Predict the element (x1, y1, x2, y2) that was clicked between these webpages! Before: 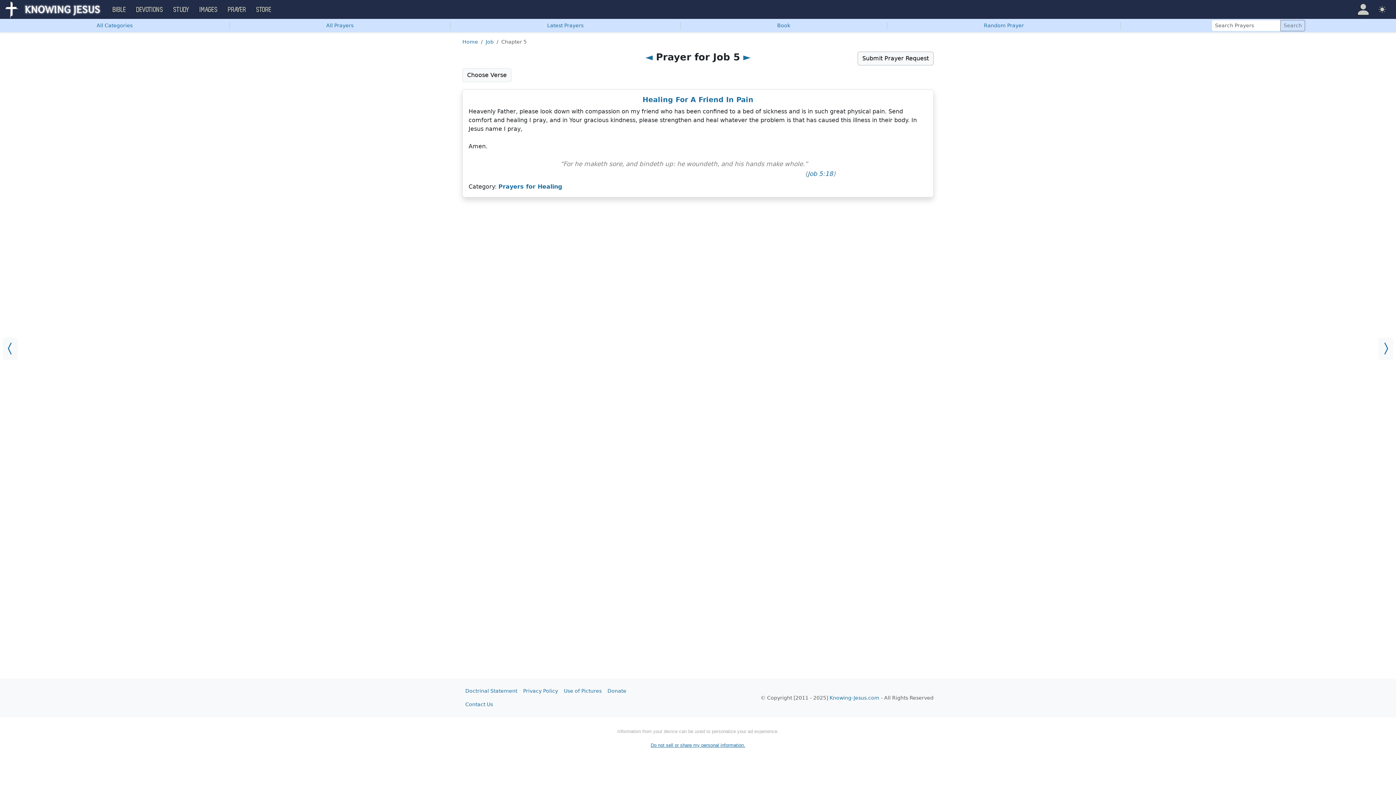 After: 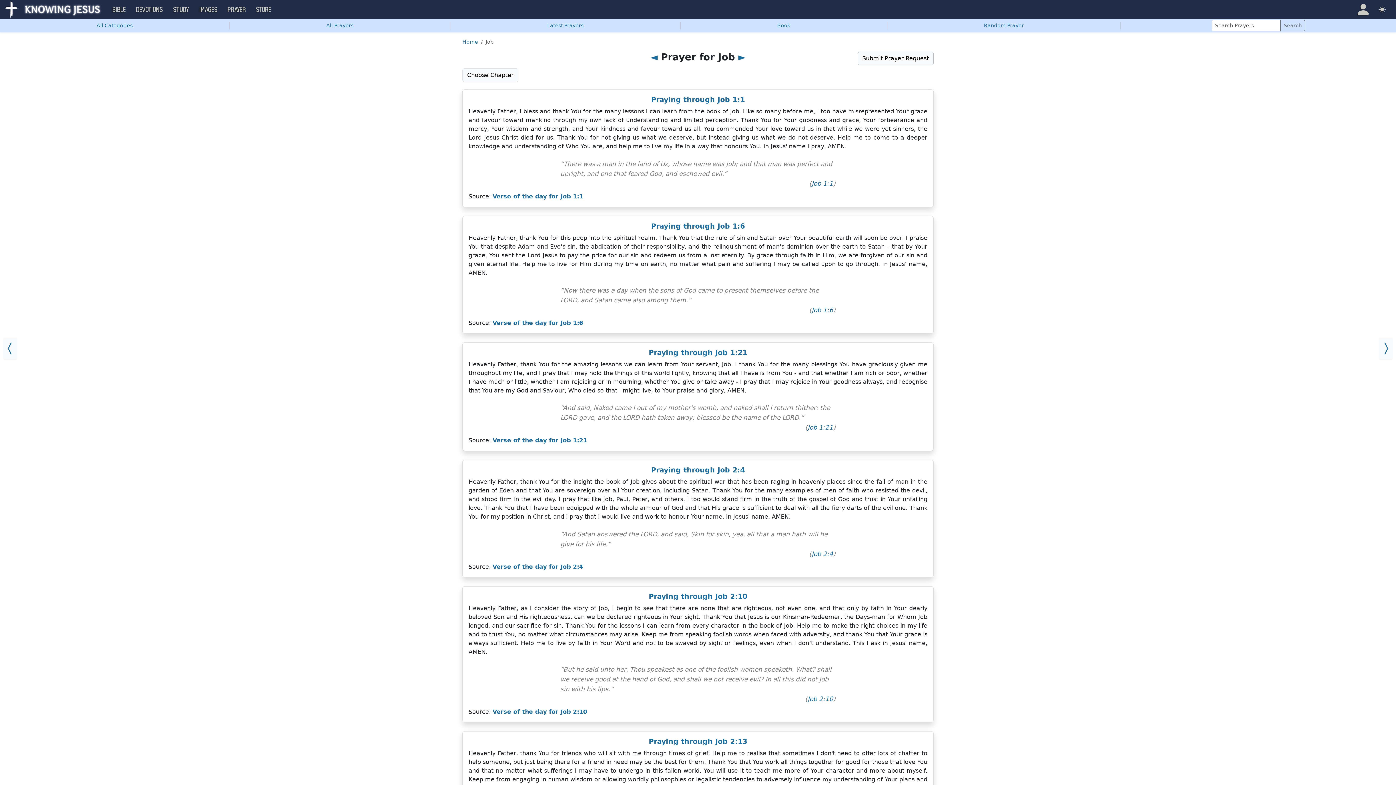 Action: label: Job bbox: (485, 38, 493, 44)